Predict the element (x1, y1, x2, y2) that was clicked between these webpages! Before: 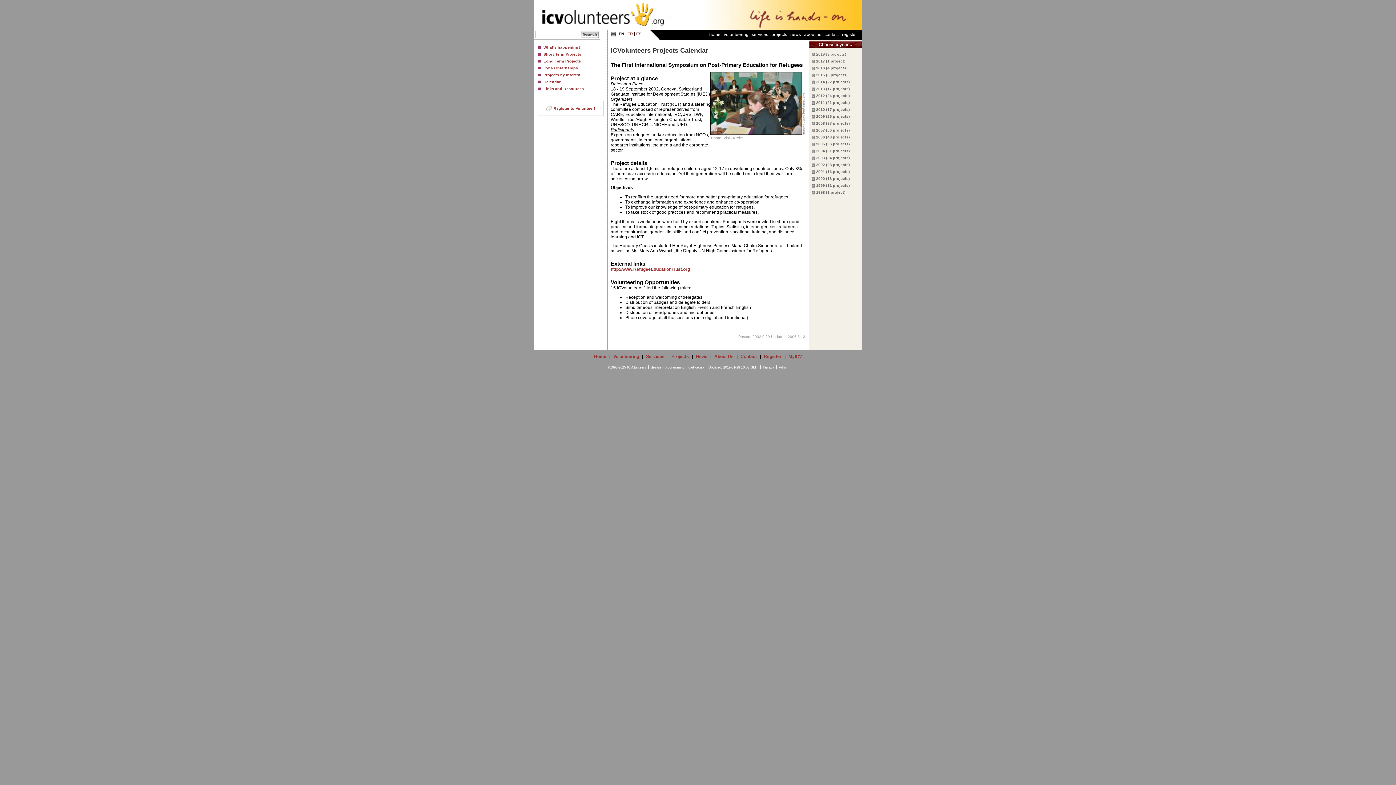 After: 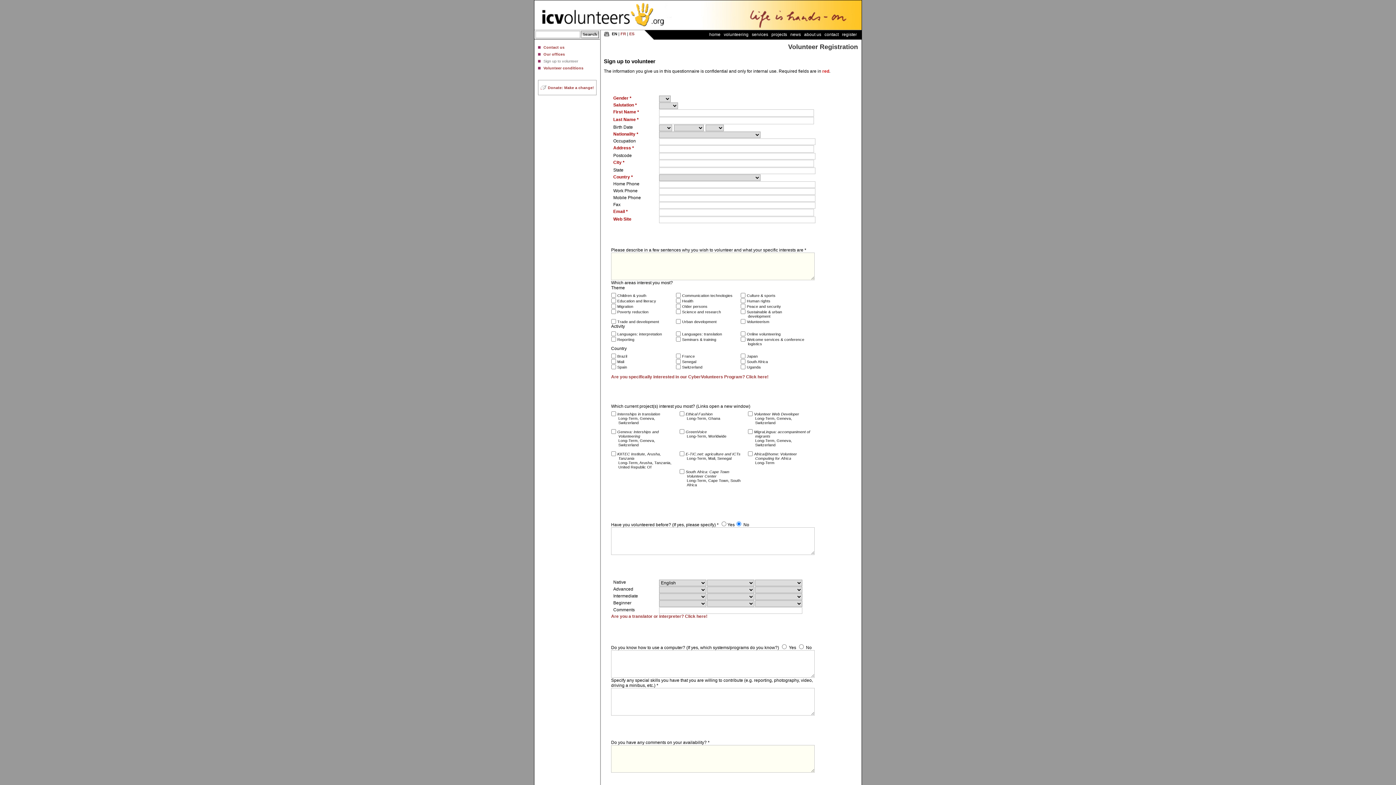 Action: label: Register to Volunteer! bbox: (546, 106, 595, 110)